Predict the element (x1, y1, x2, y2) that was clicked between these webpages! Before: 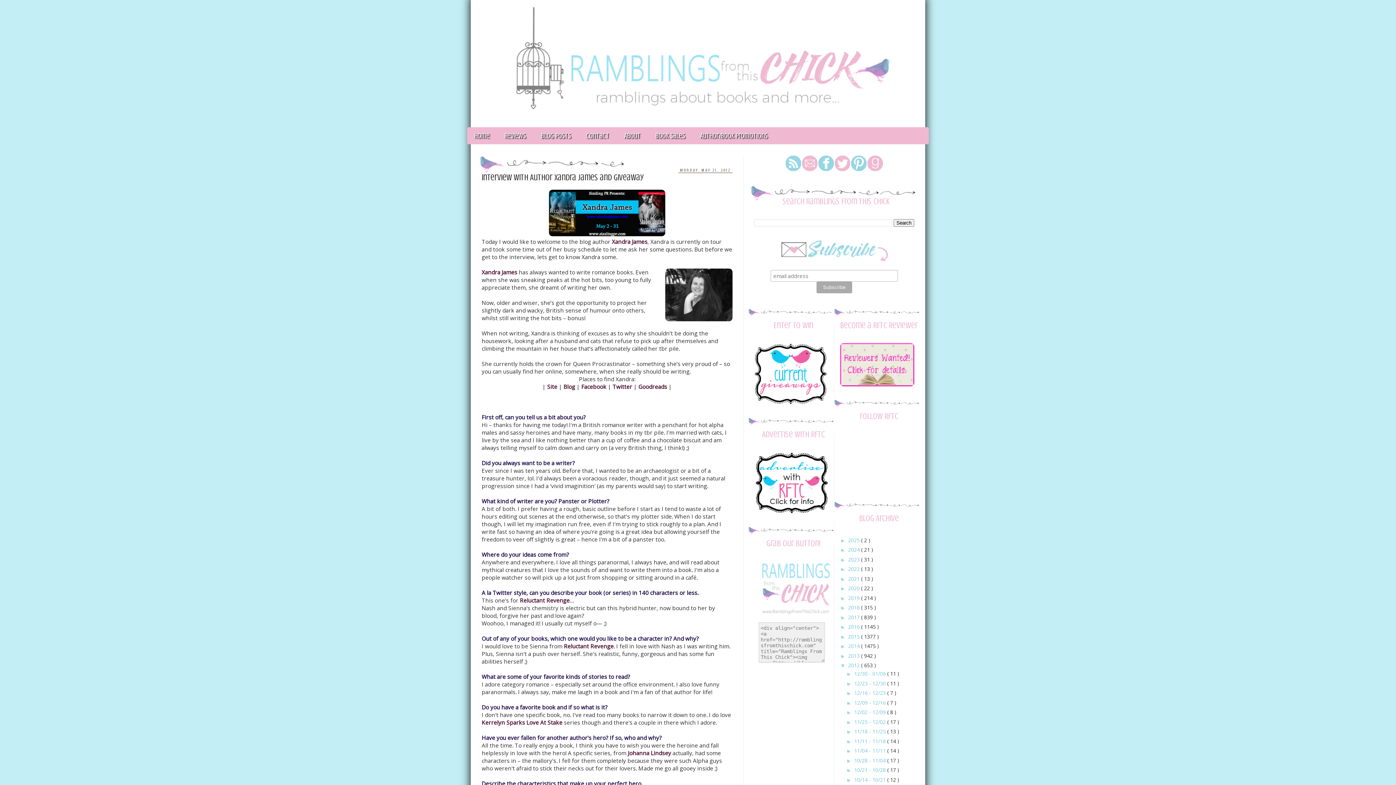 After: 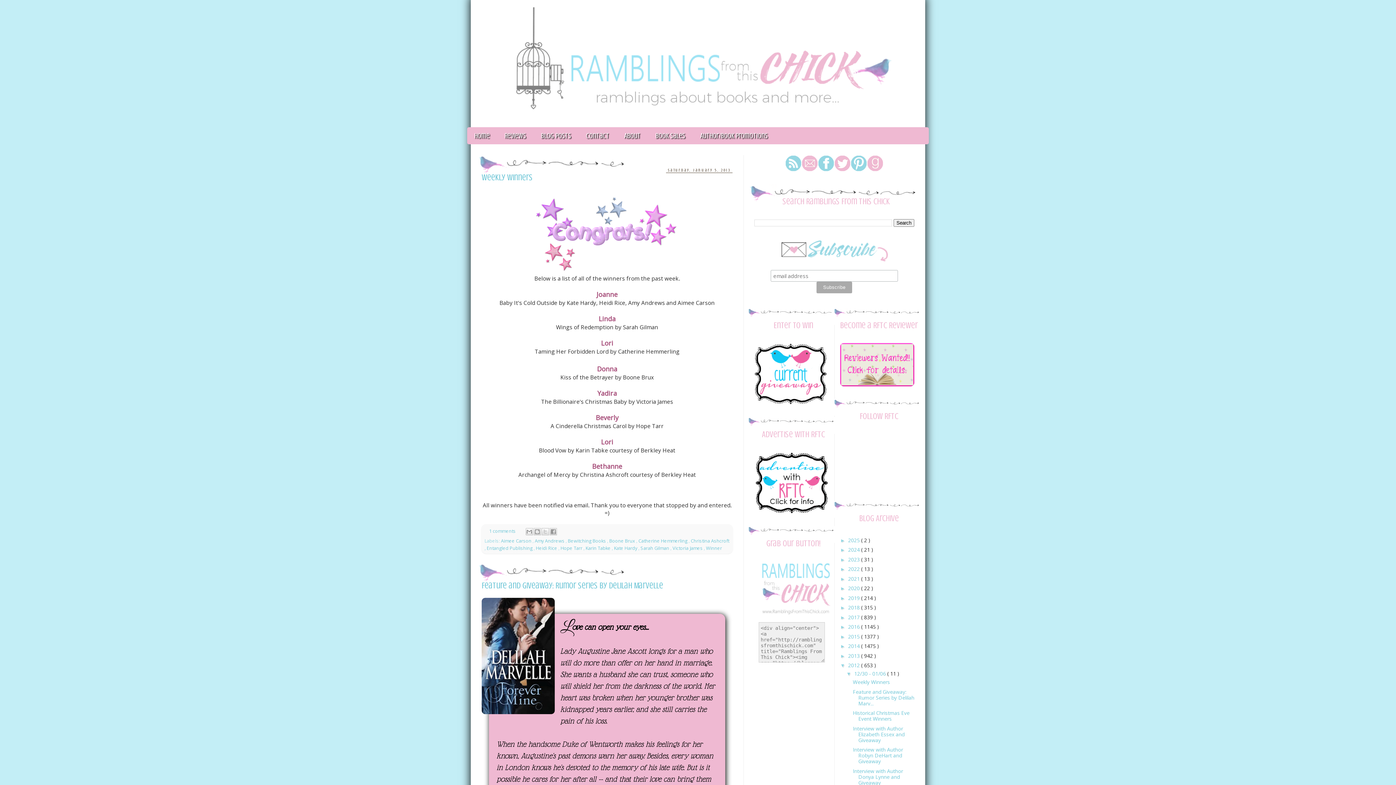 Action: label: 12/30 - 01/06  bbox: (854, 670, 887, 677)